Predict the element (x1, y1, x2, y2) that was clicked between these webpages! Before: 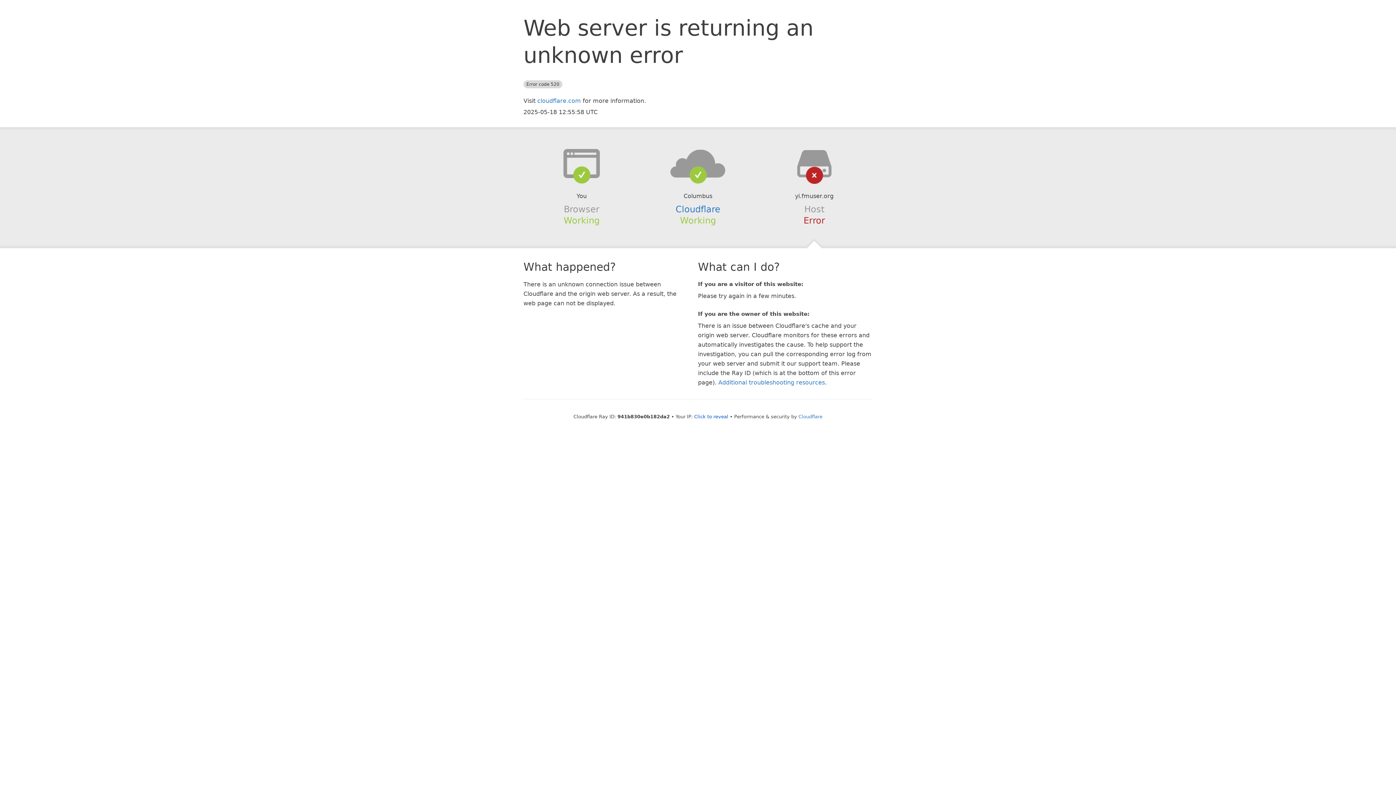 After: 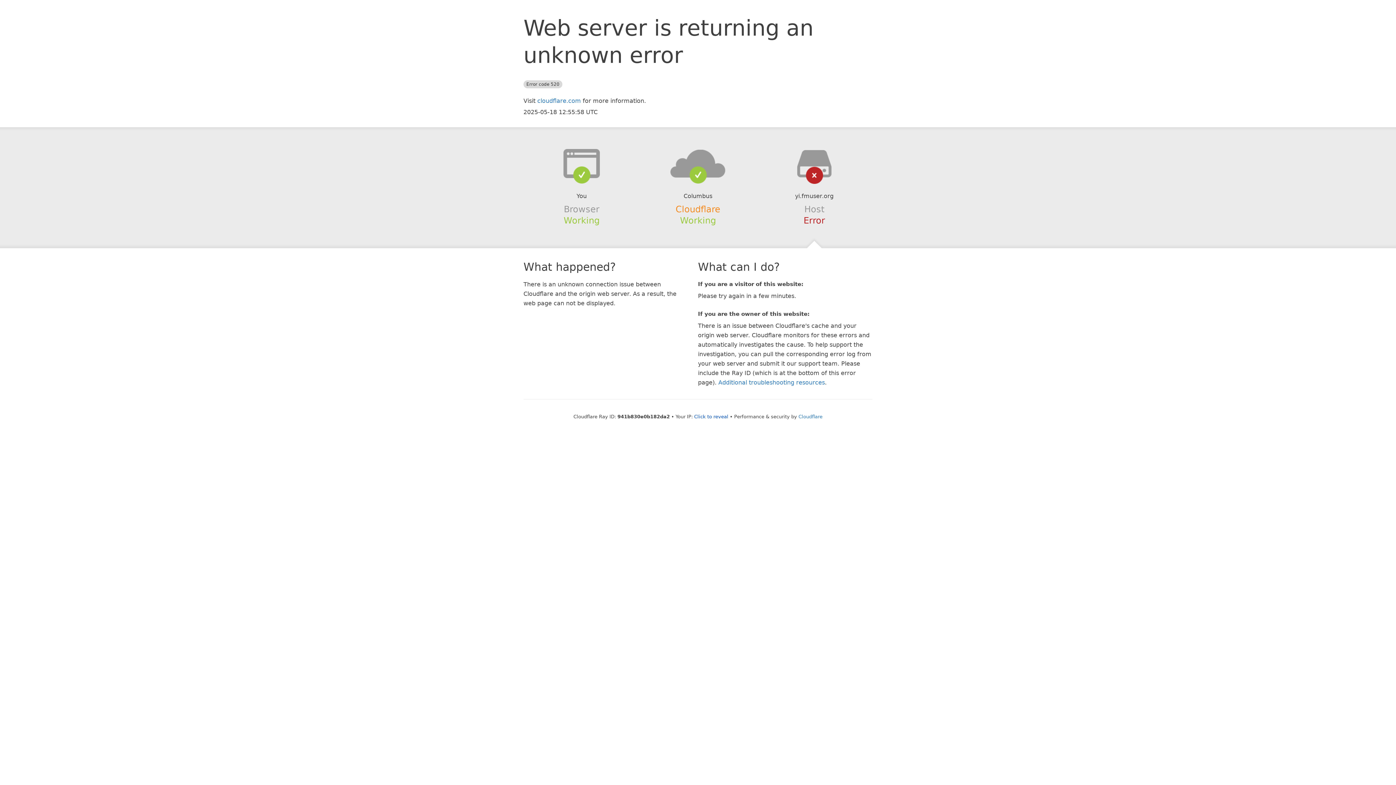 Action: label: Cloudflare bbox: (675, 204, 720, 214)